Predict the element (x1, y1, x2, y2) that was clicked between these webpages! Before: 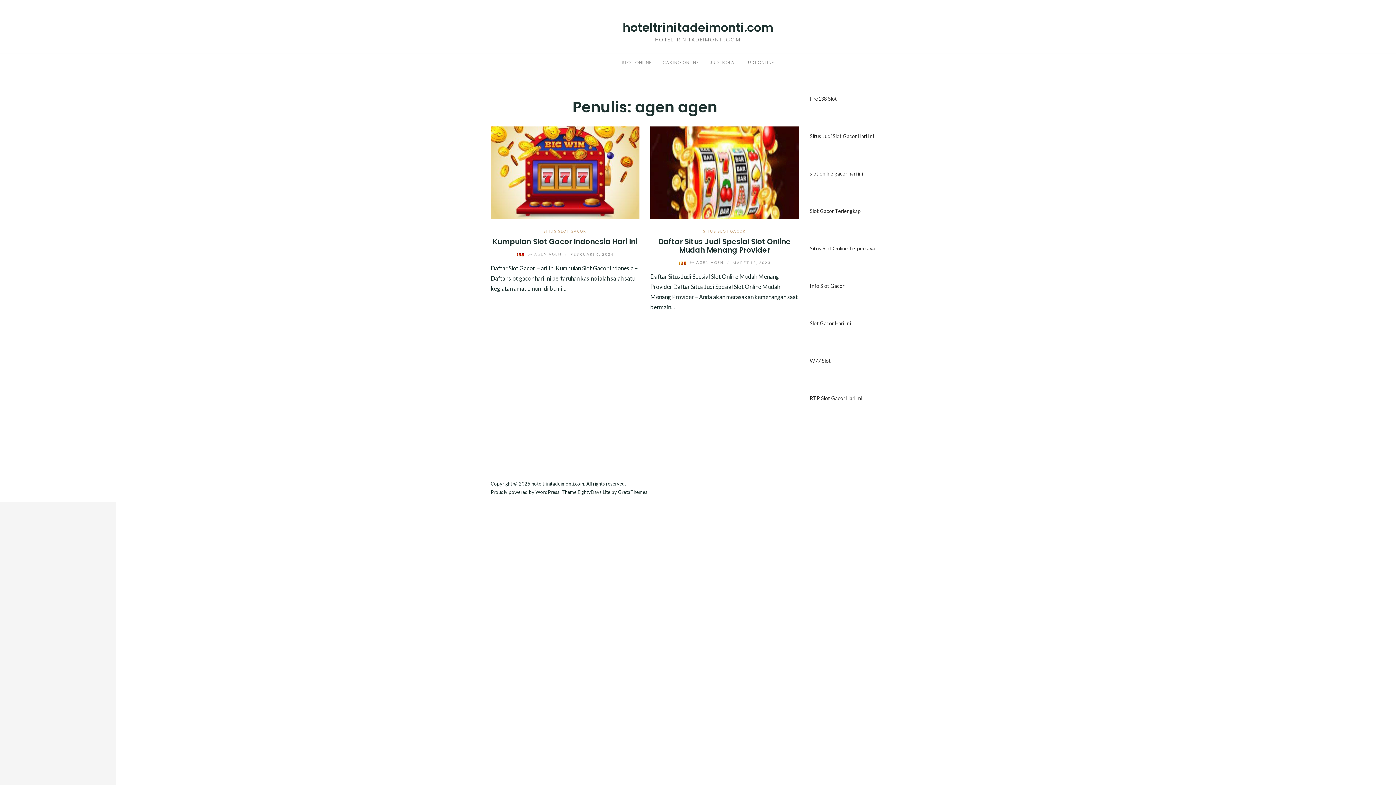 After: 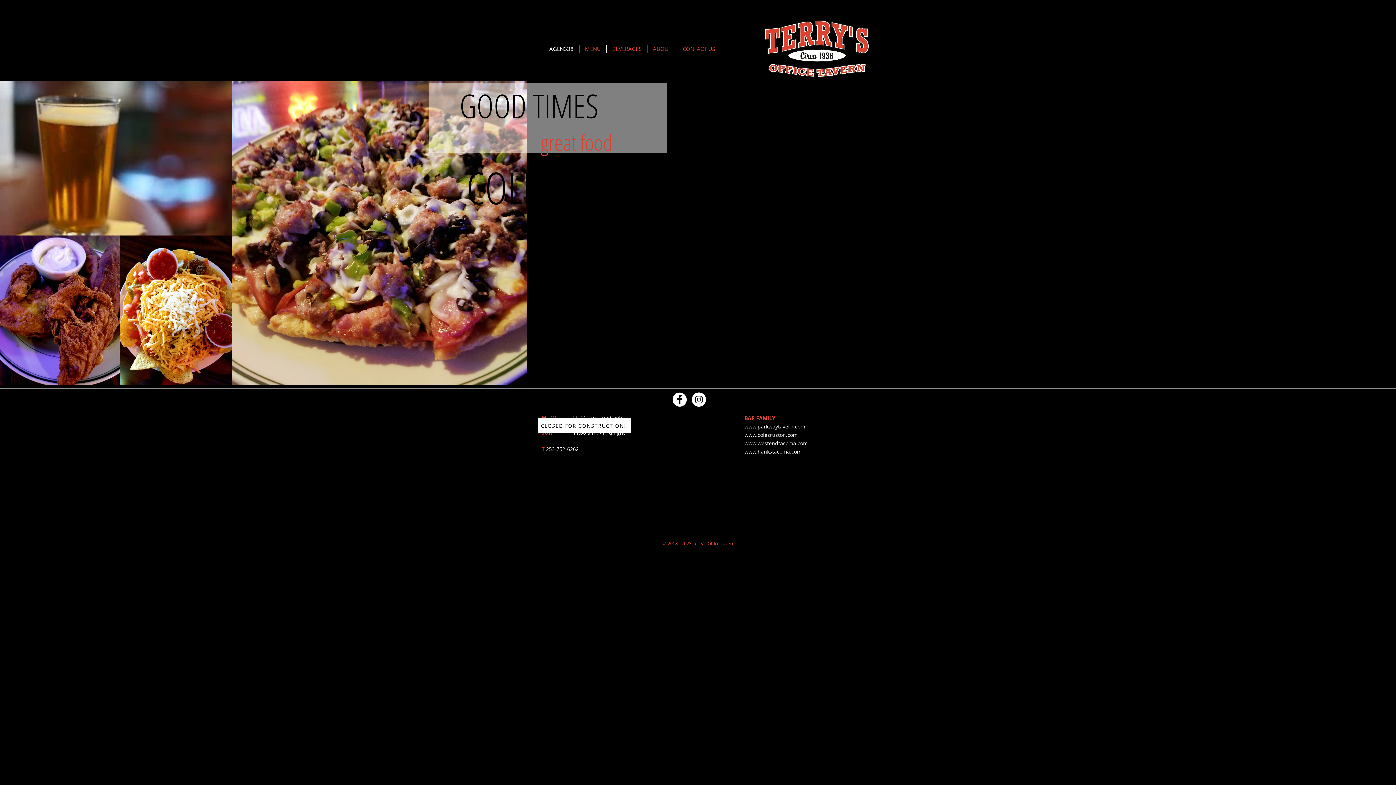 Action: bbox: (810, 170, 863, 176) label: slot online gacor hari ini